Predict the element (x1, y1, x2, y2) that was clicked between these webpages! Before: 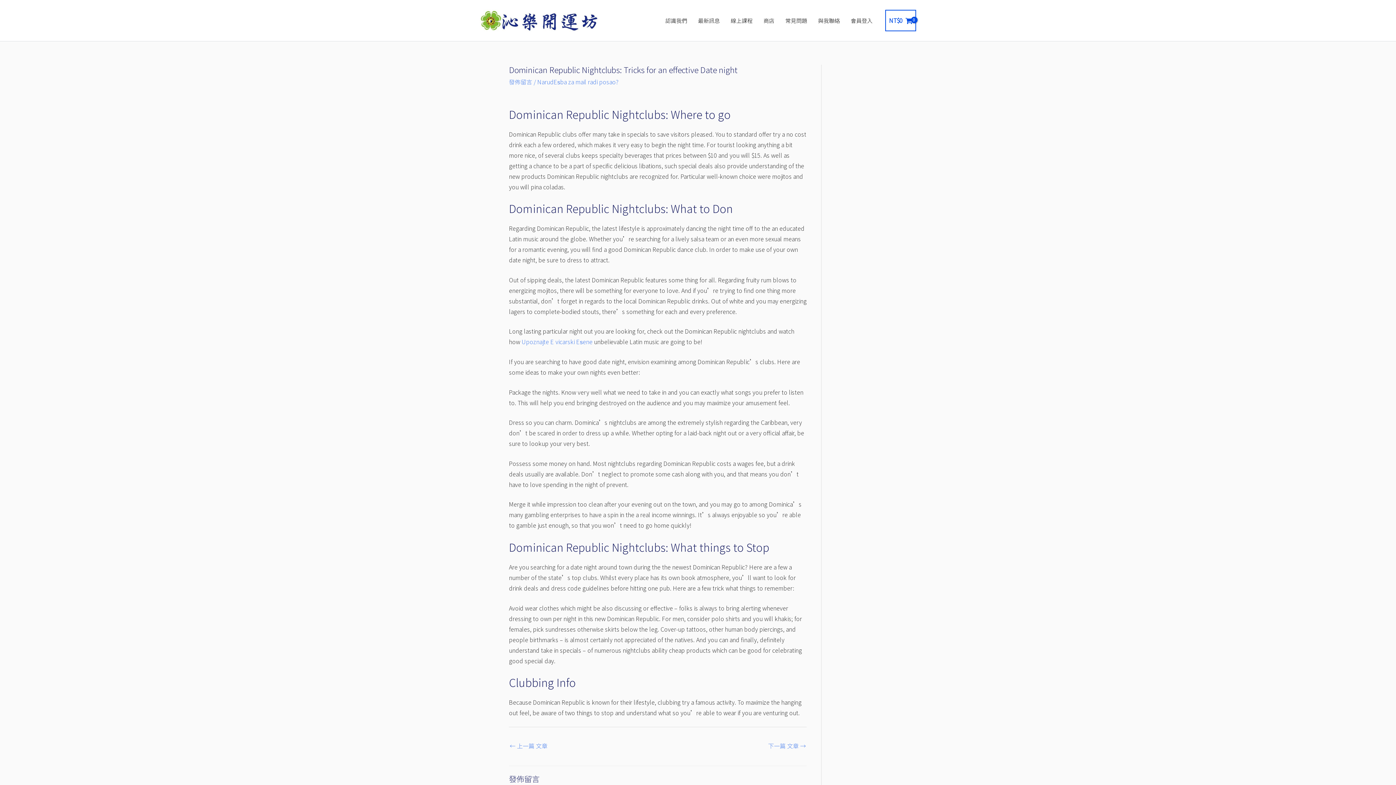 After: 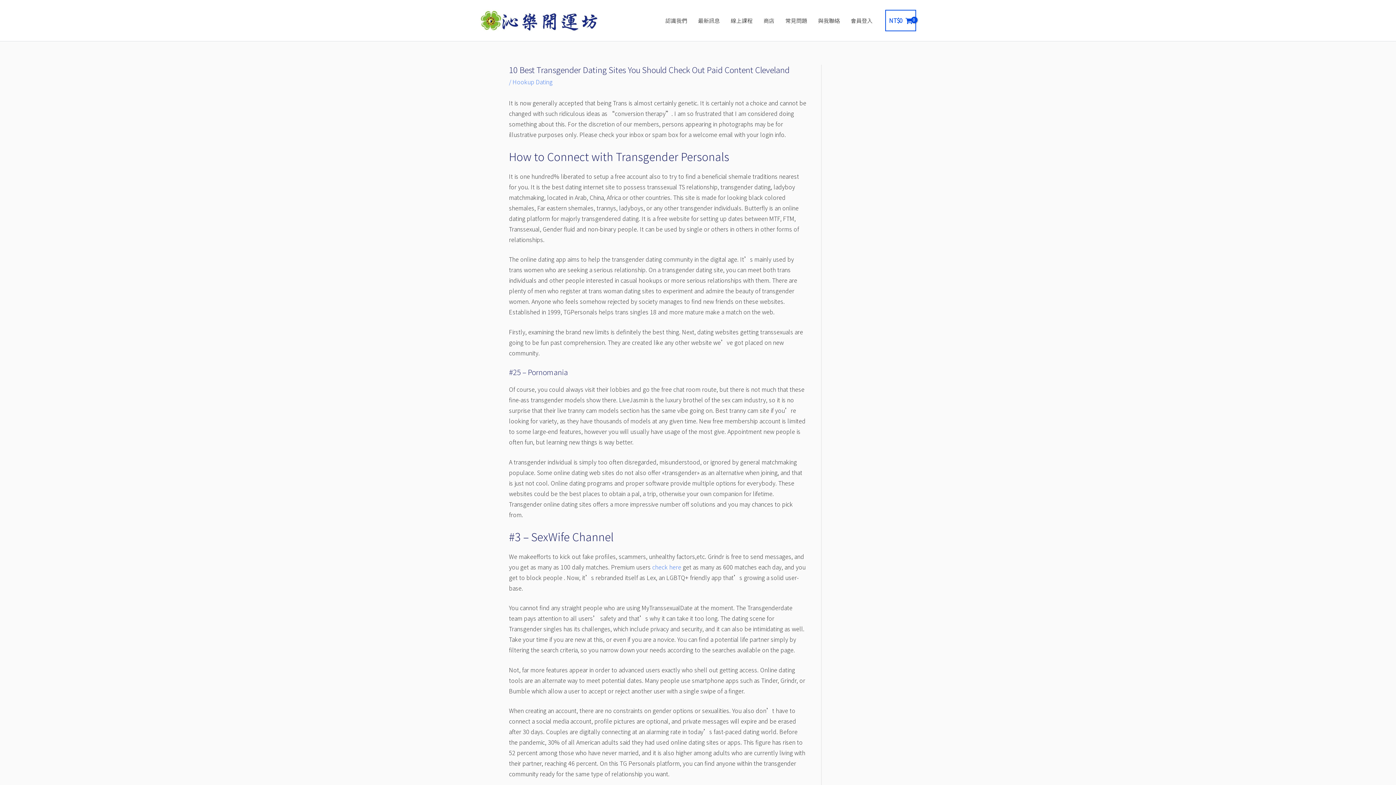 Action: bbox: (509, 740, 547, 753) label: ← 上一篇 文章